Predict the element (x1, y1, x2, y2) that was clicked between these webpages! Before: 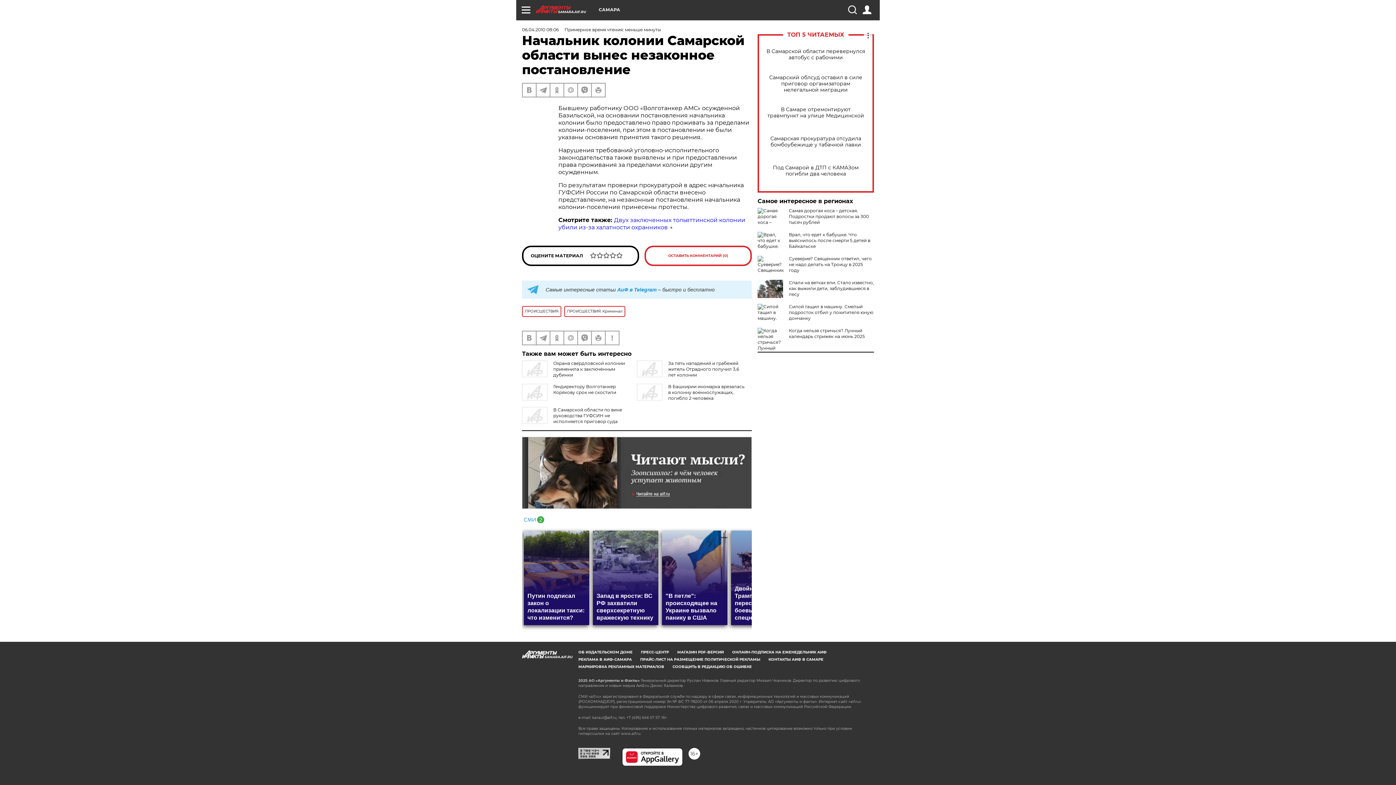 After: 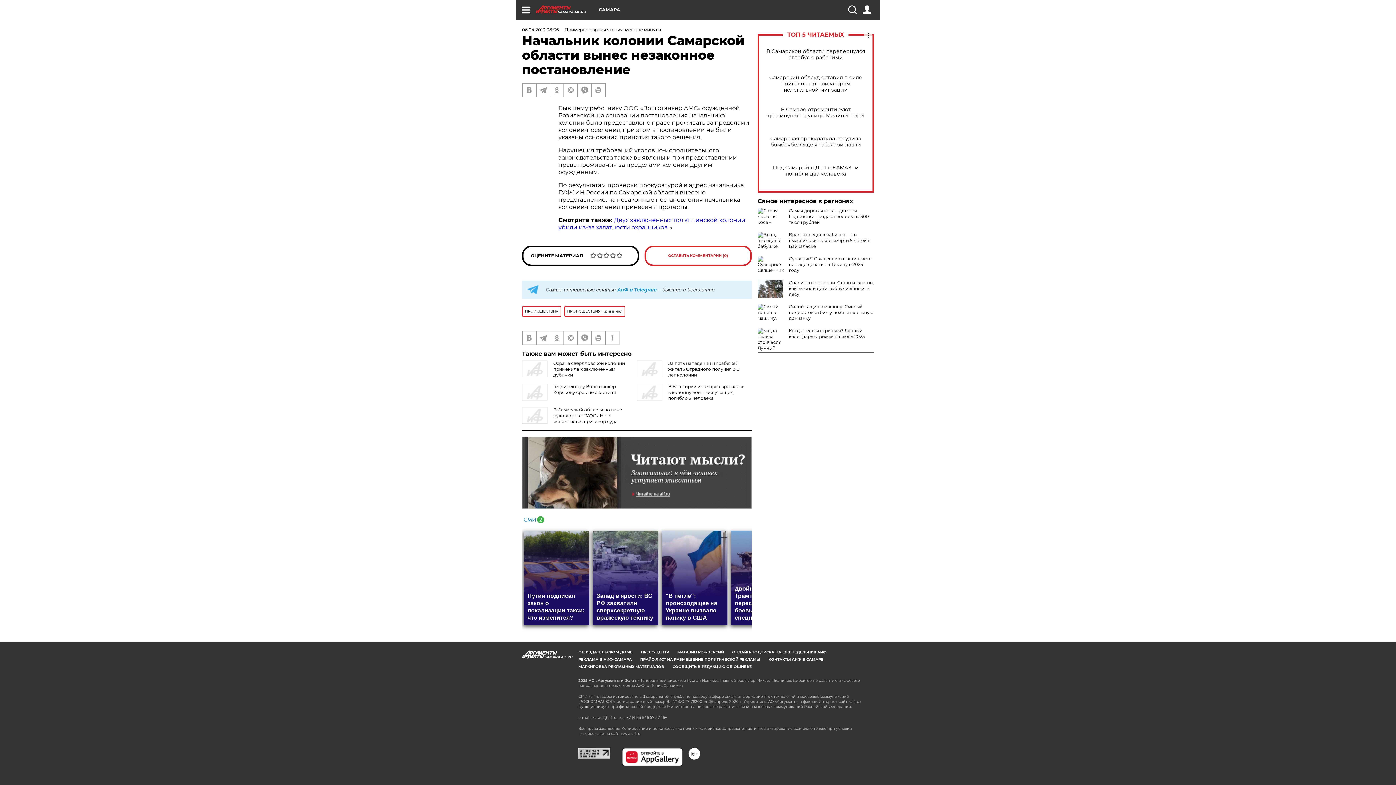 Action: bbox: (622, 748, 682, 766)